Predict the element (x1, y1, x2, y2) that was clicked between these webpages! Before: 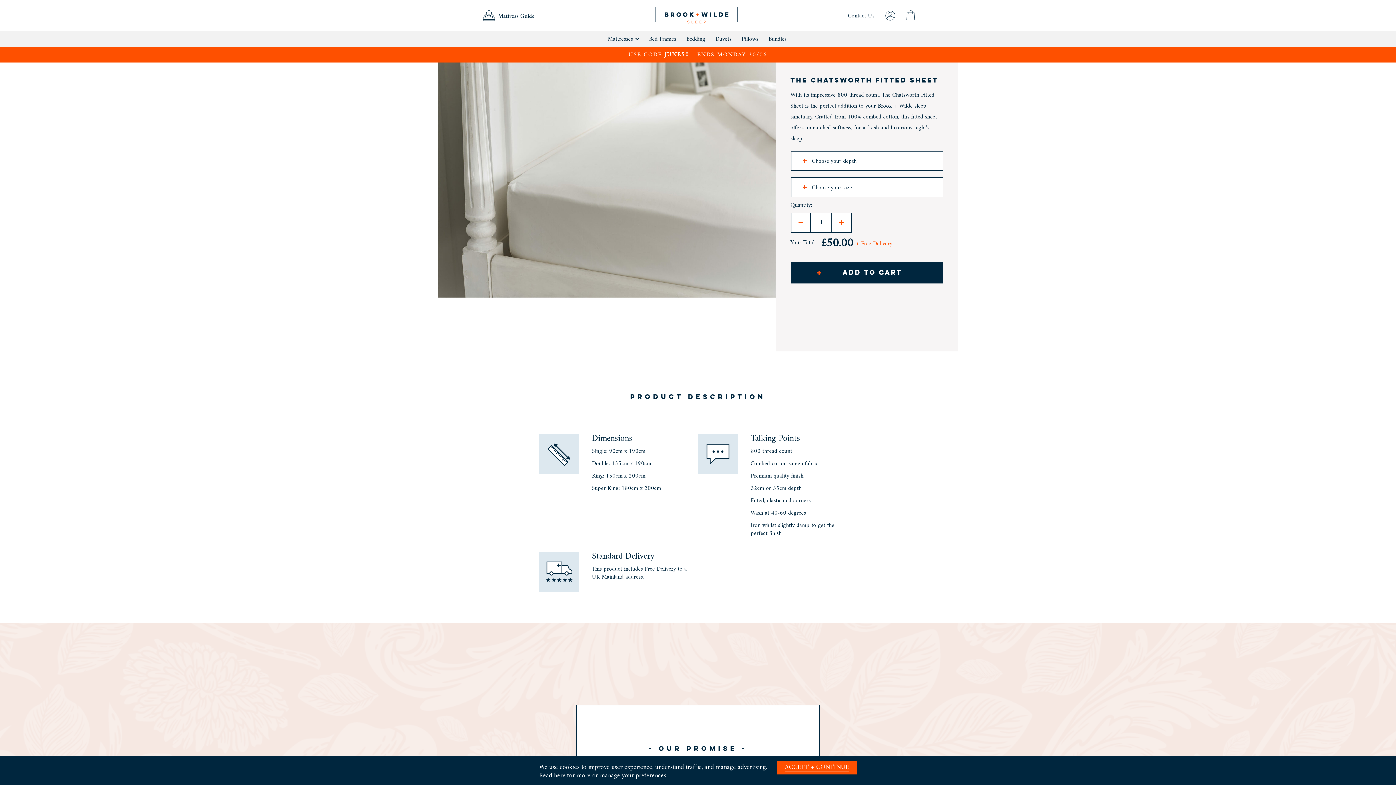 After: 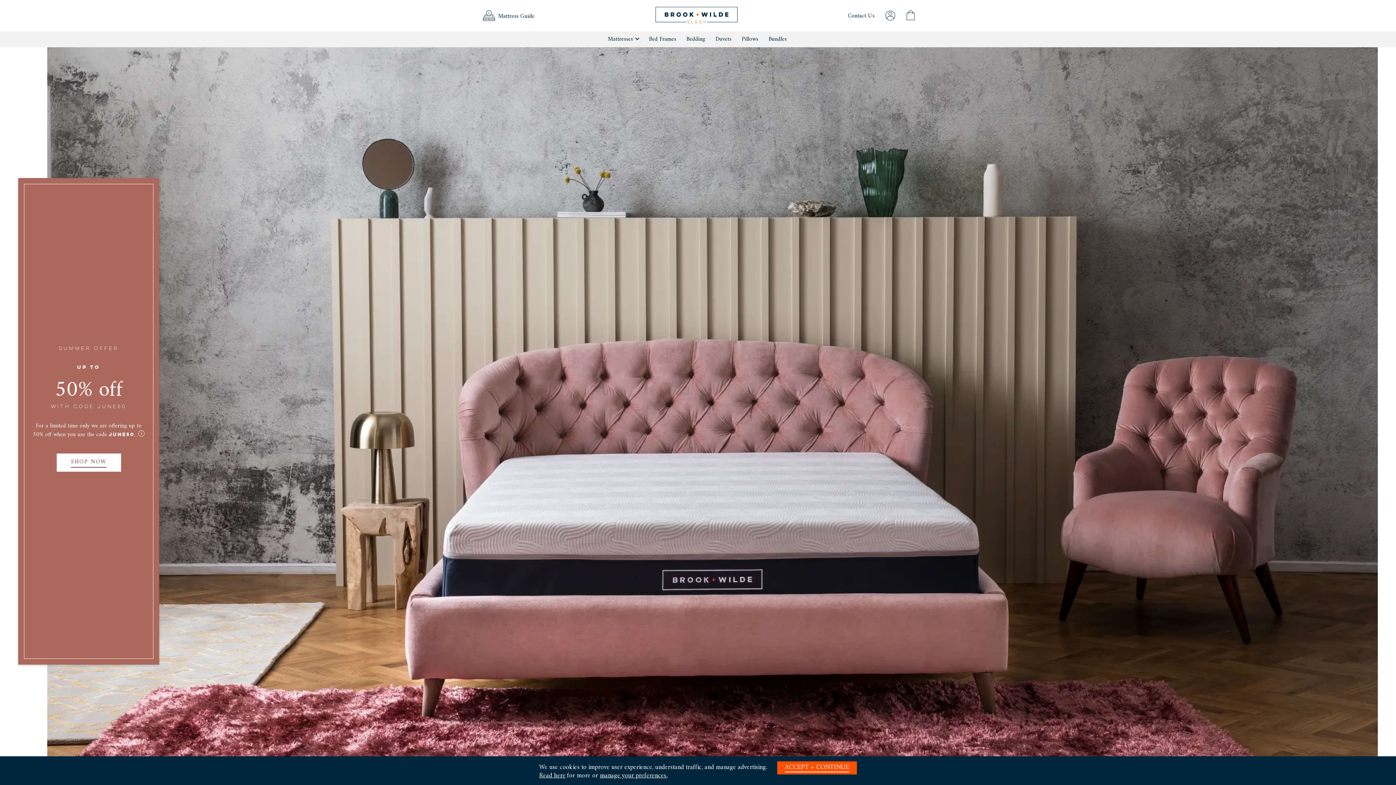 Action: bbox: (654, 5, 739, 24)